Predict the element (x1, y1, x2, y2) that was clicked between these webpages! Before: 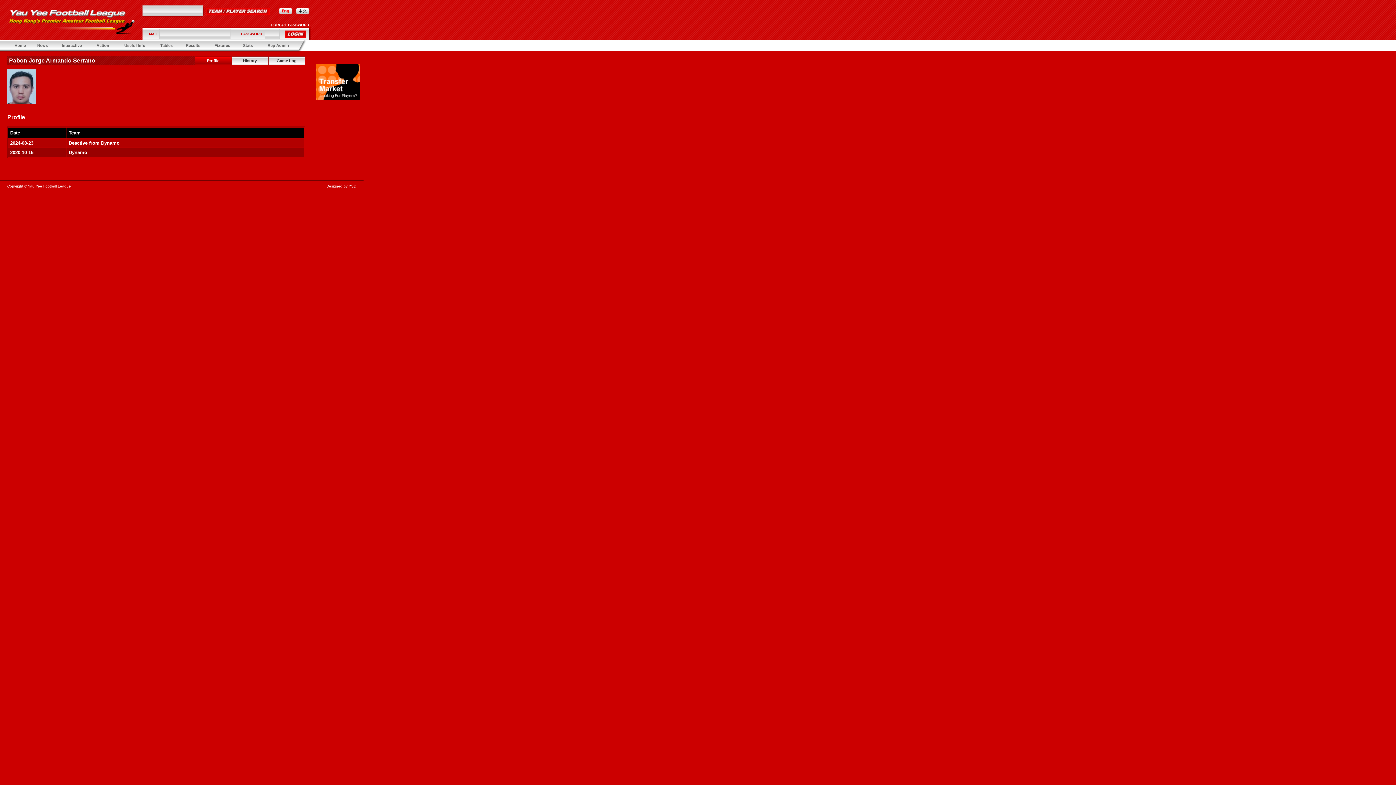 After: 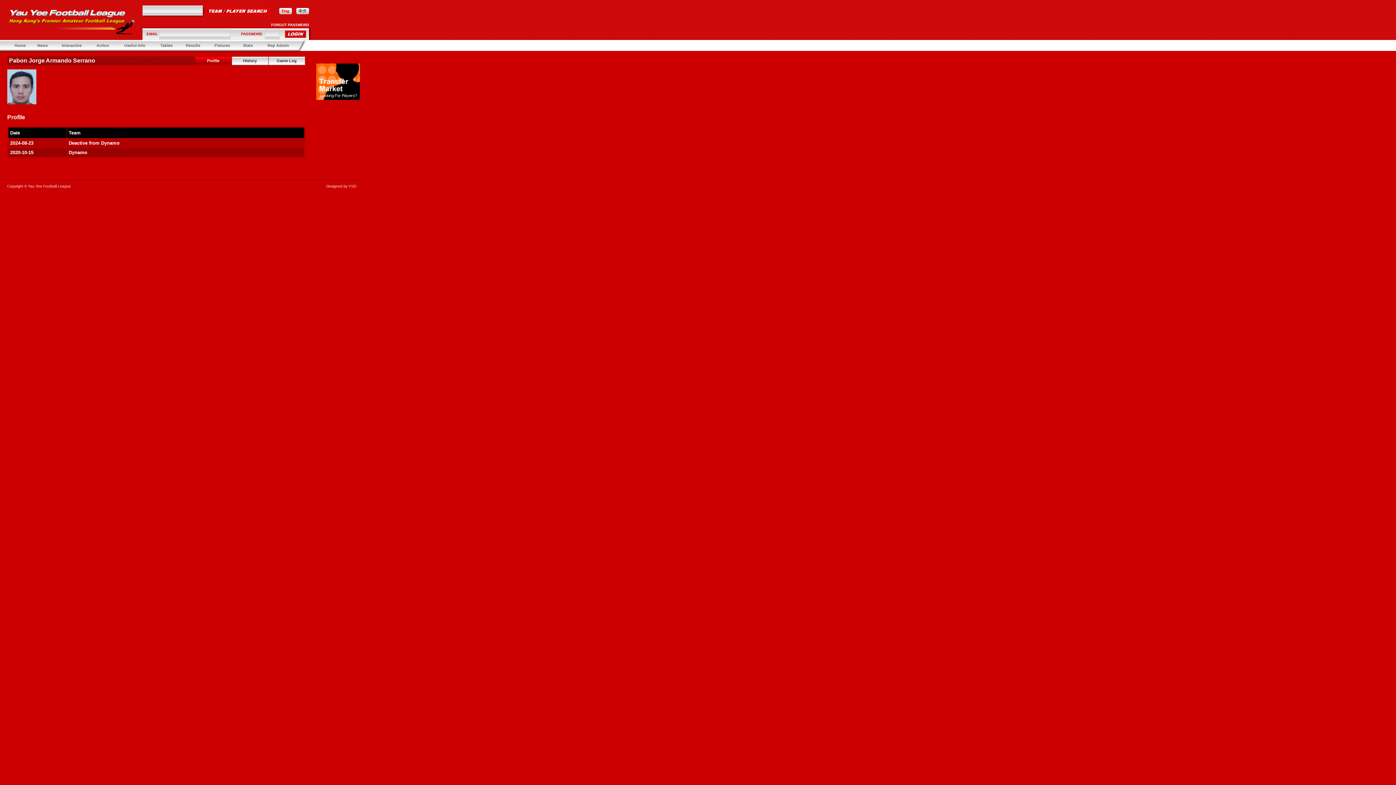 Action: label: 
 bbox: (316, 79, 360, 83)